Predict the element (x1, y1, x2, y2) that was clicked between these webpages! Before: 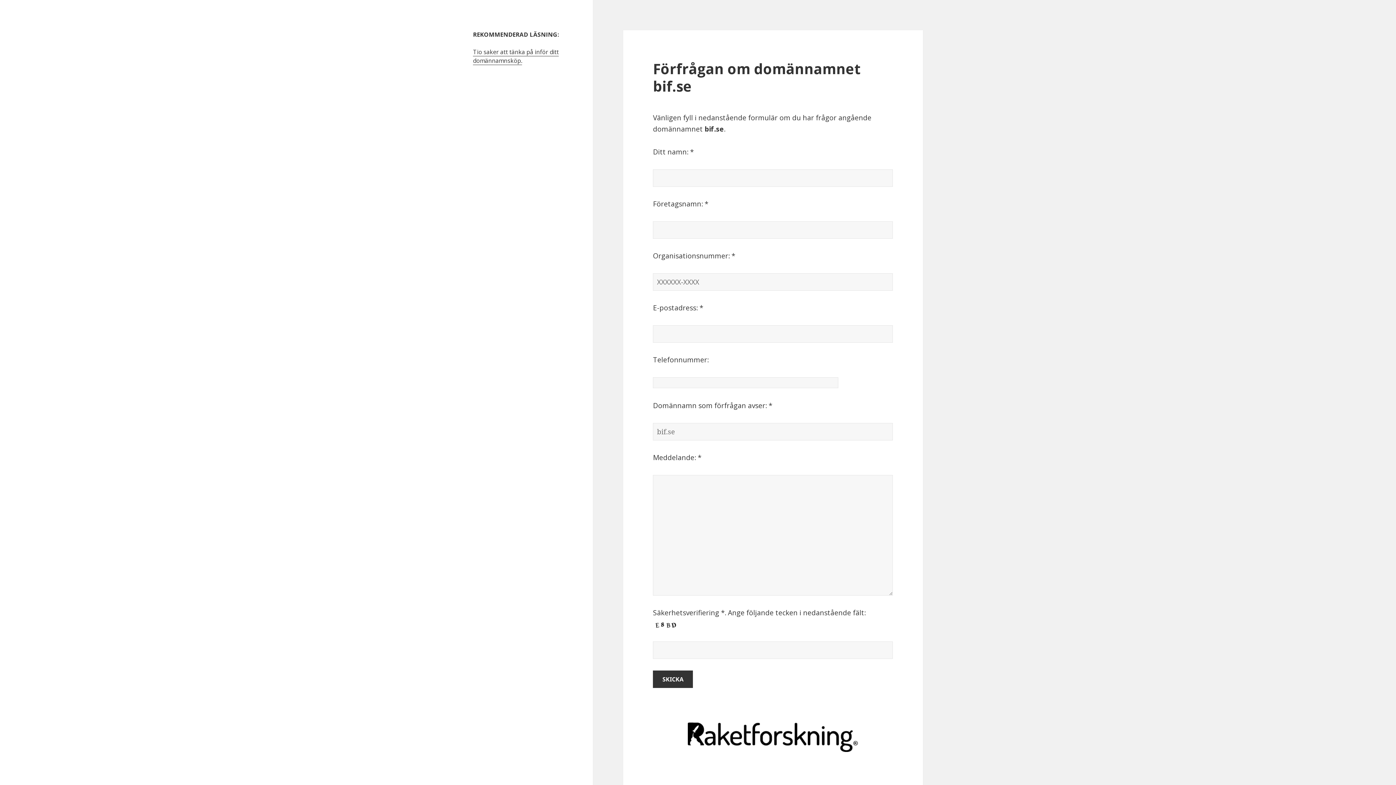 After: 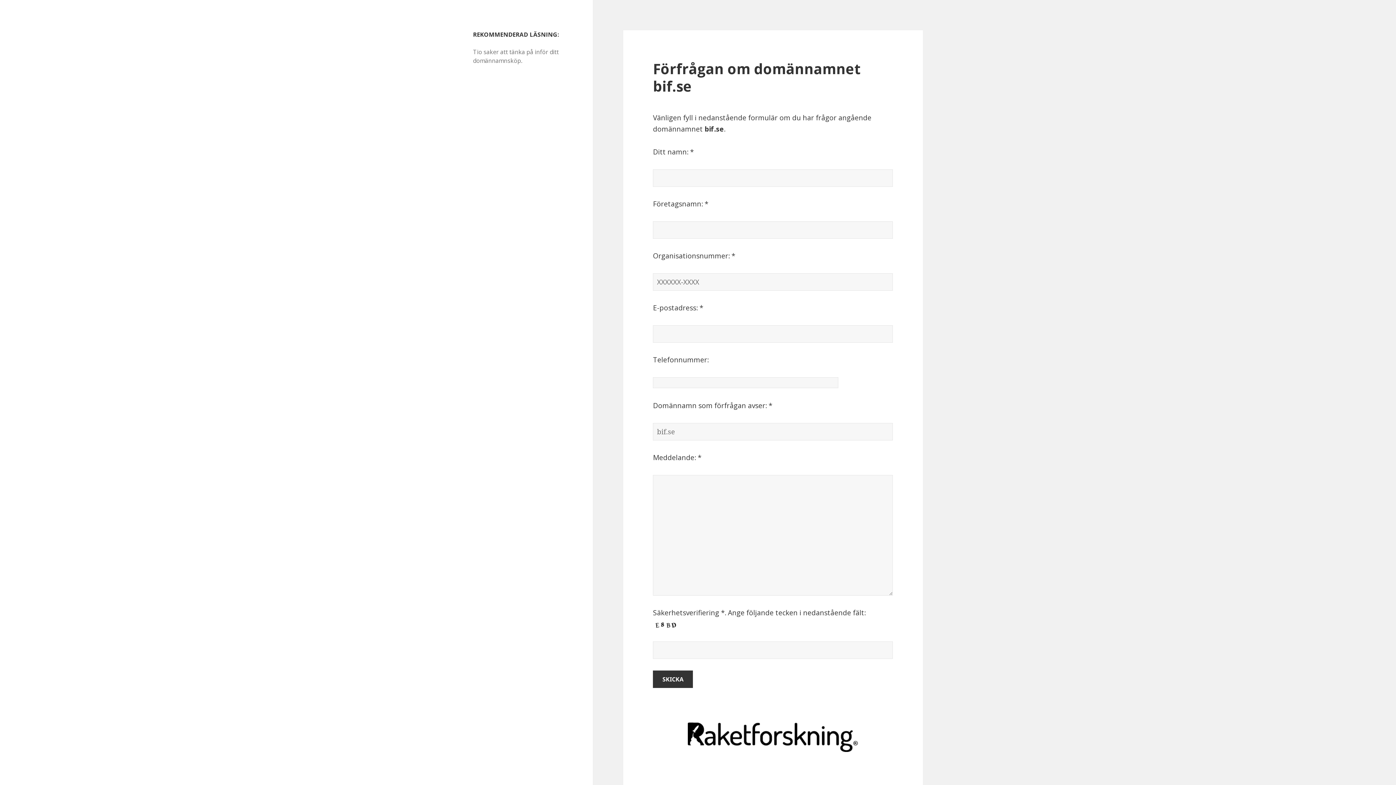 Action: bbox: (473, 47, 558, 64) label: Tio saker att tänka på inför ditt domännamnsköp.